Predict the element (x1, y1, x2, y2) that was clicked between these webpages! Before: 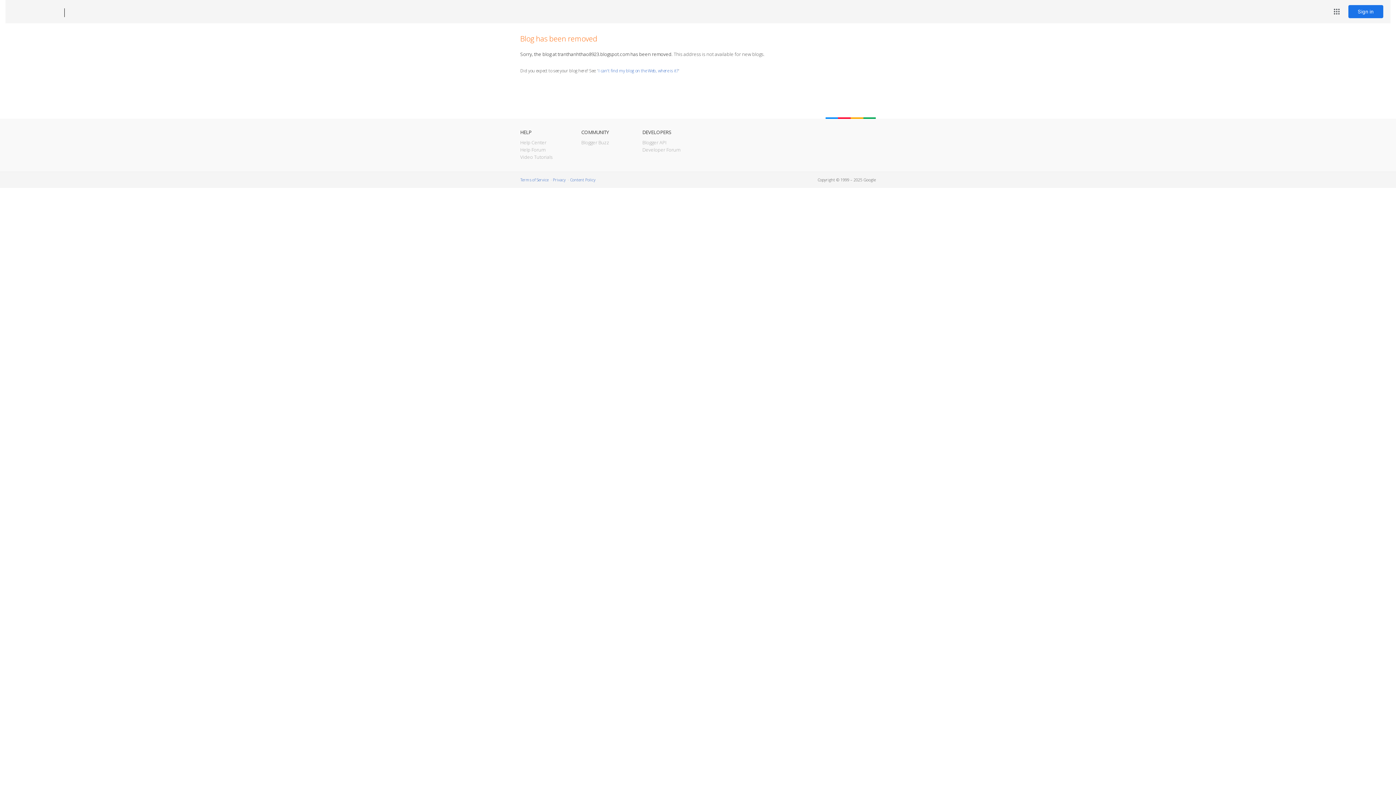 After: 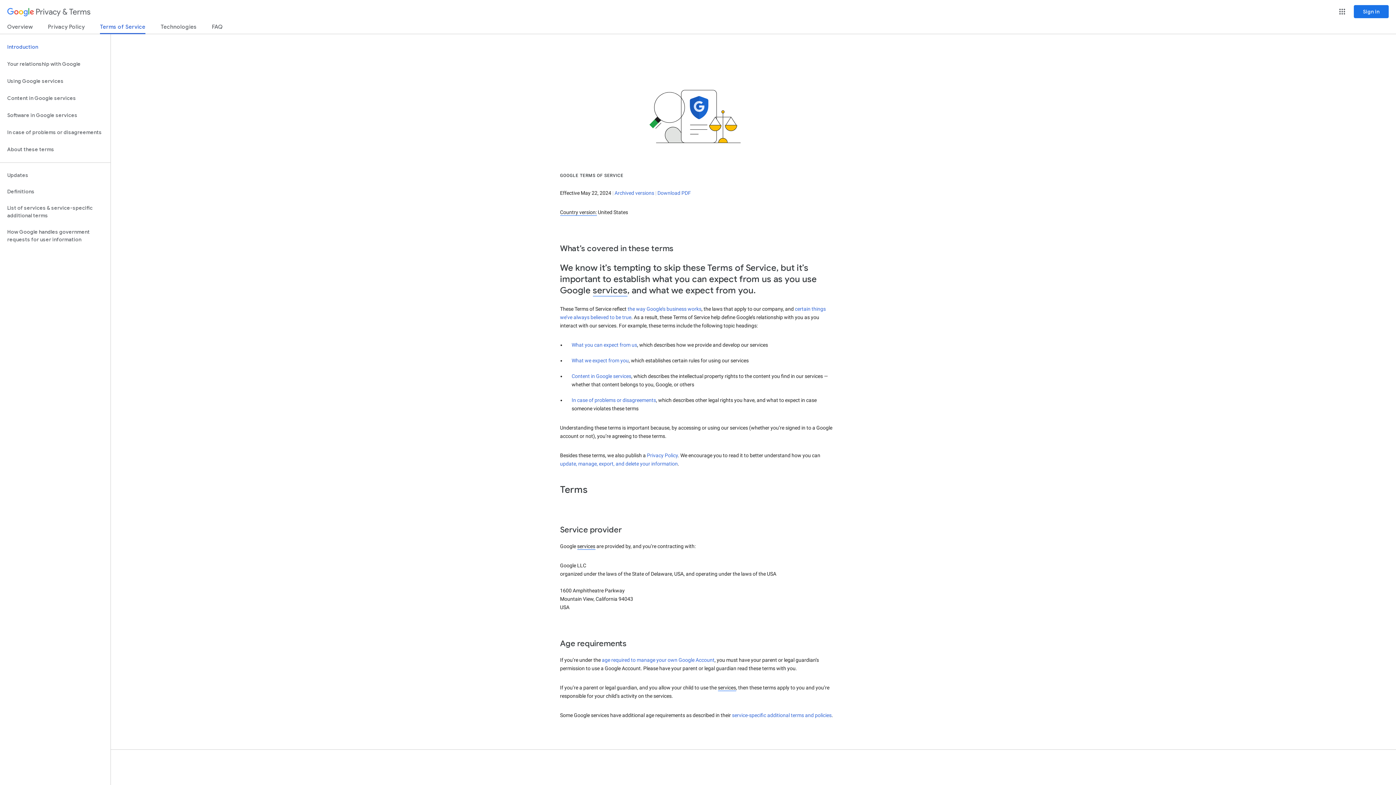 Action: bbox: (520, 177, 548, 182) label: Terms of Service